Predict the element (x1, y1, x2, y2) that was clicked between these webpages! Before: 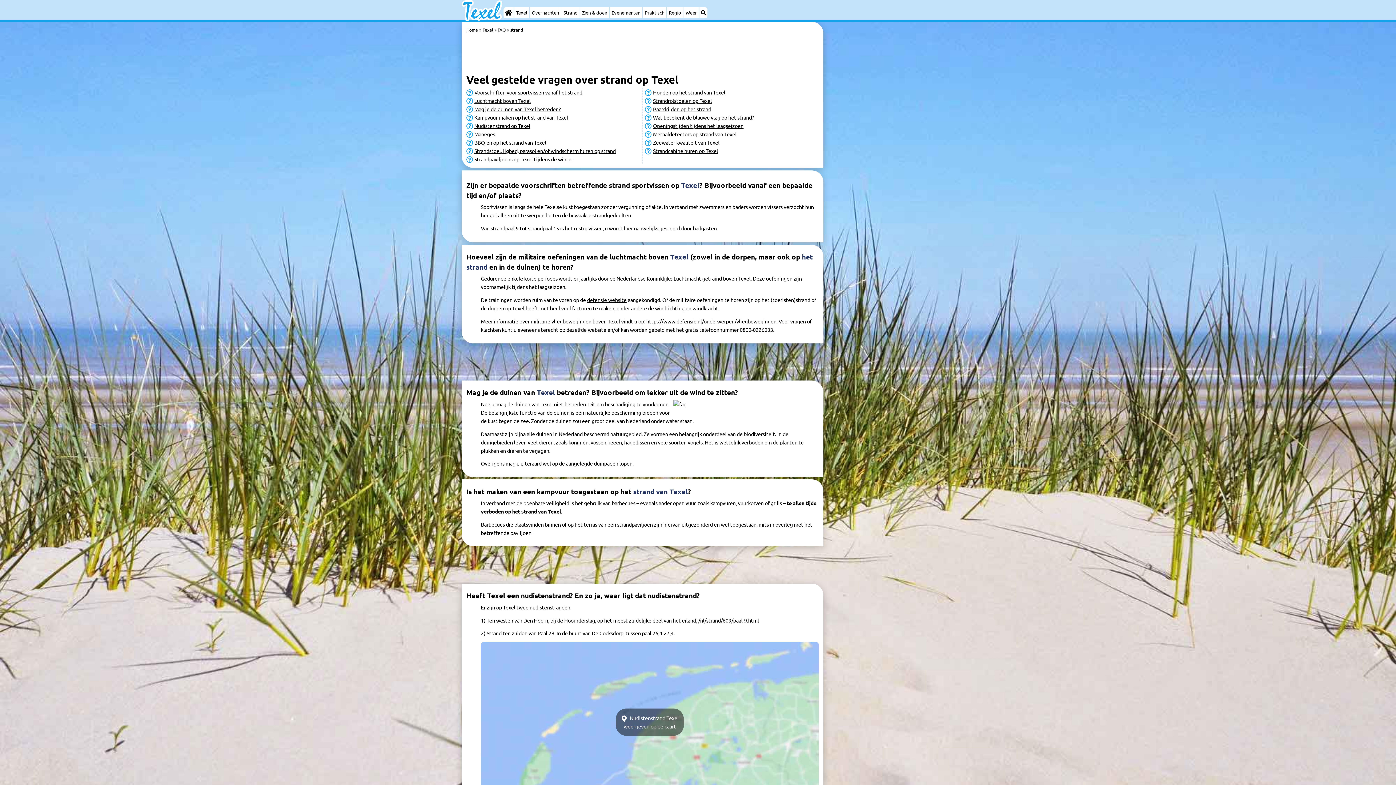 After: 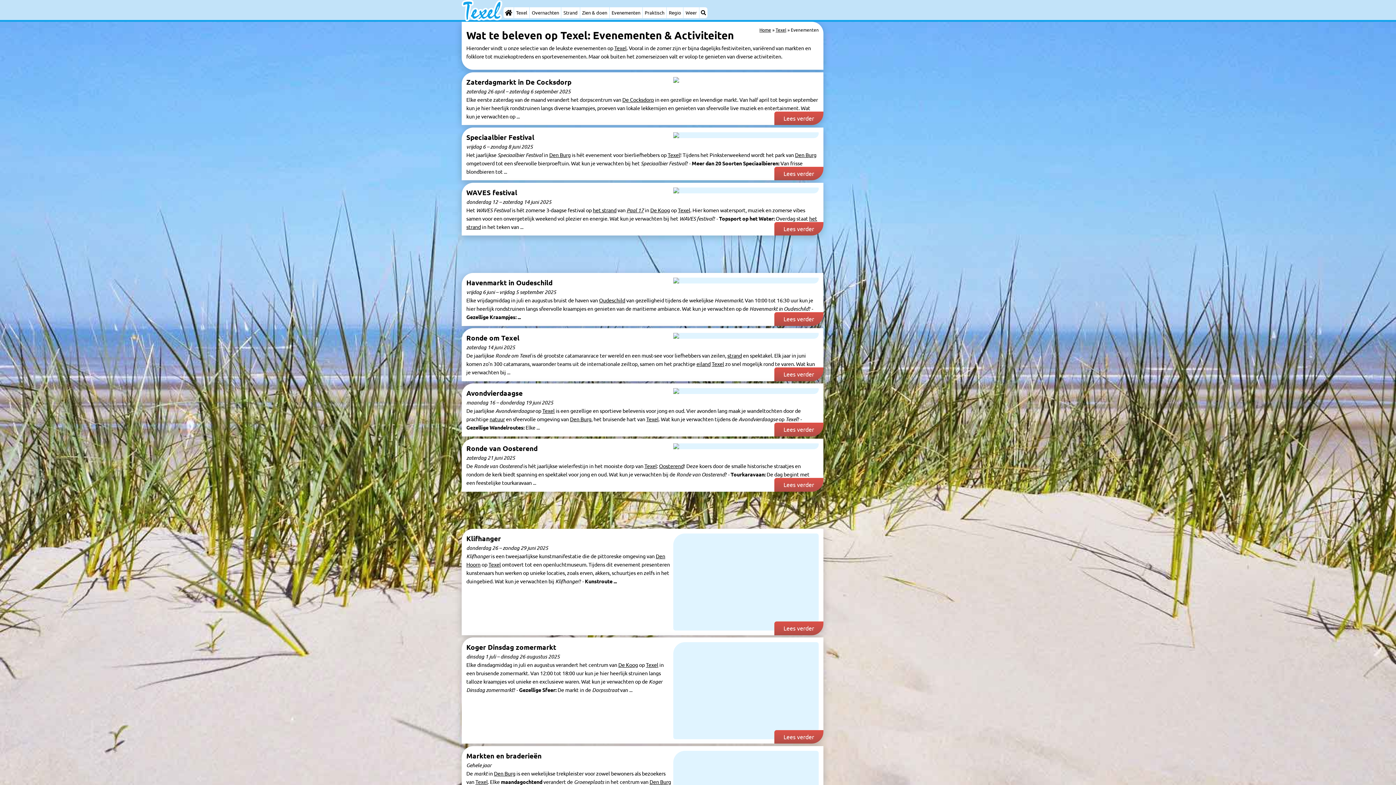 Action: bbox: (609, 7, 642, 18) label: Evenementen